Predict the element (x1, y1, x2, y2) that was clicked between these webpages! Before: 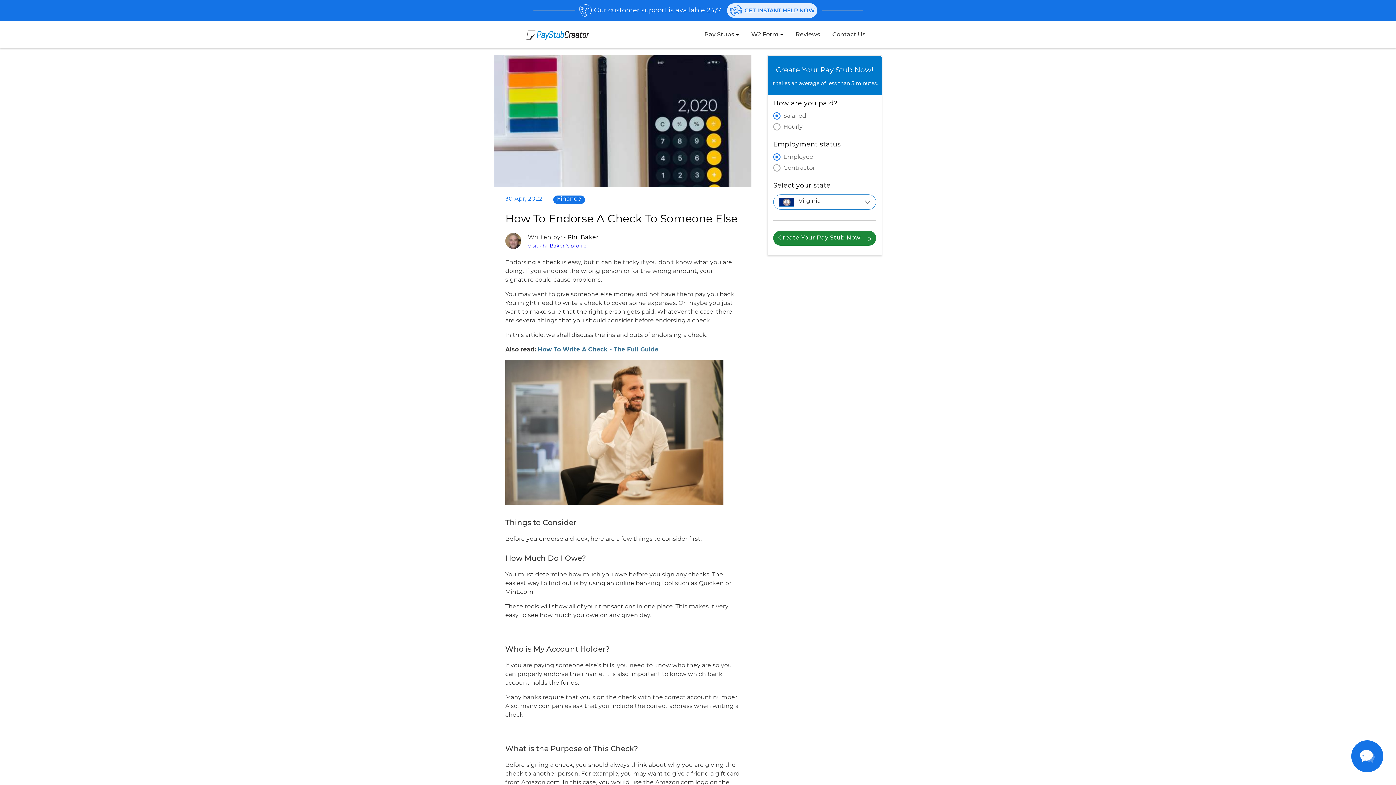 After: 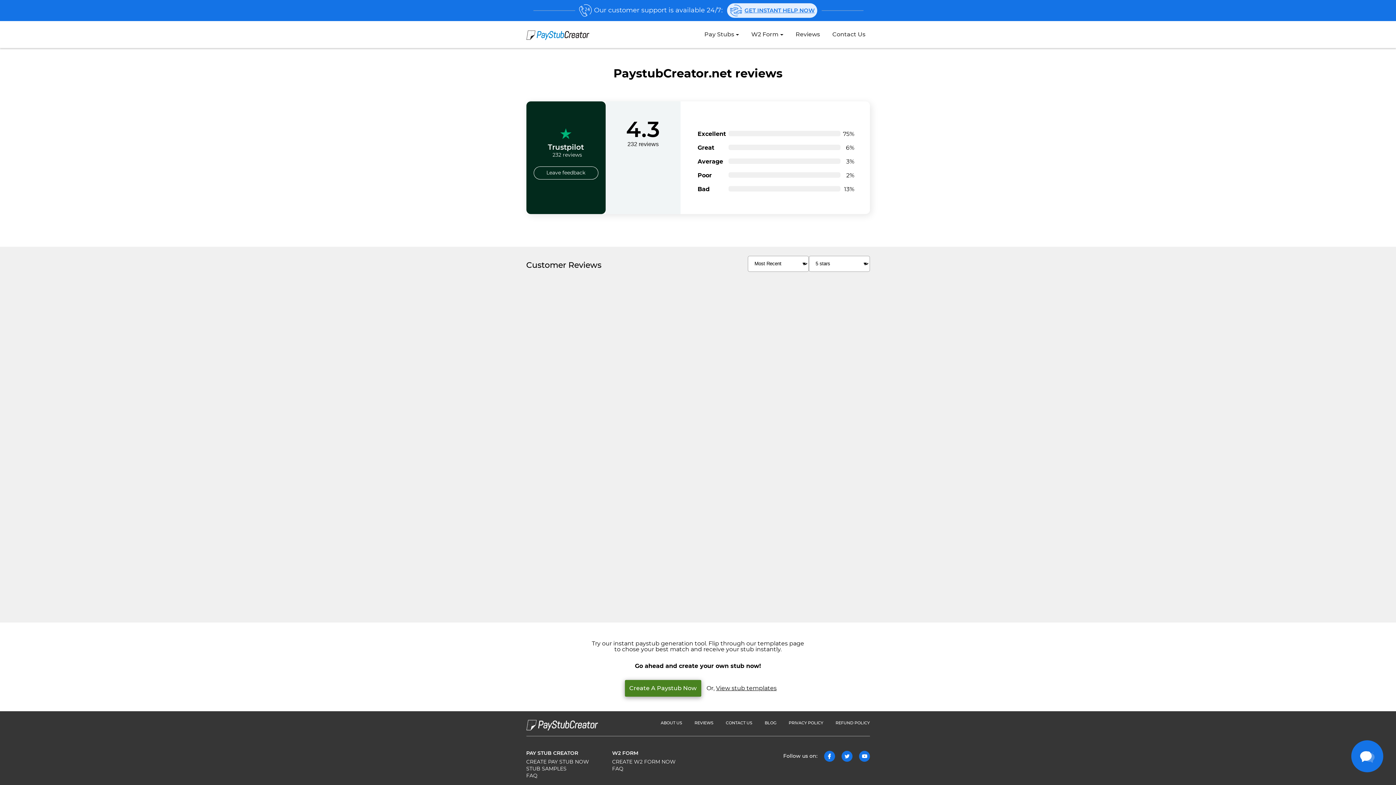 Action: label: Reviews bbox: (795, 31, 820, 37)